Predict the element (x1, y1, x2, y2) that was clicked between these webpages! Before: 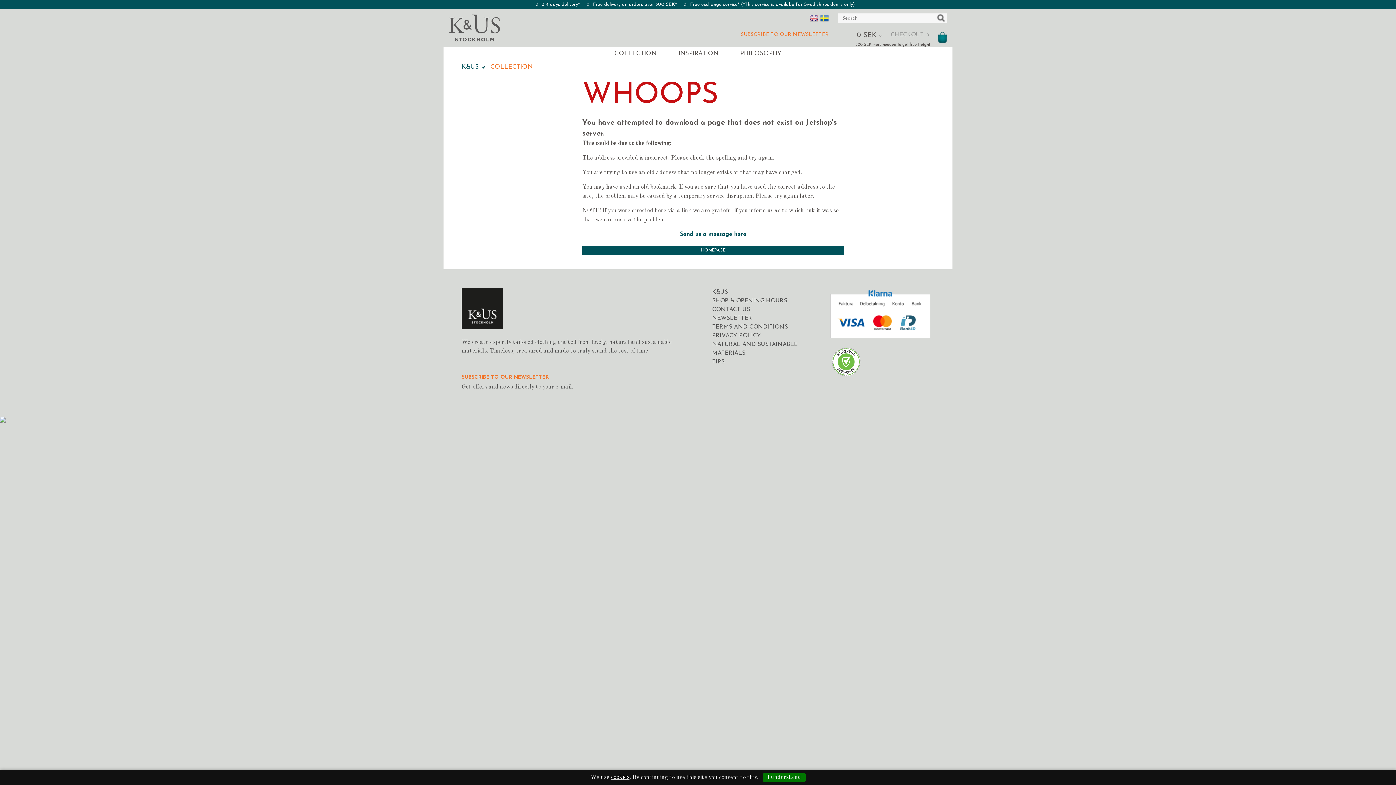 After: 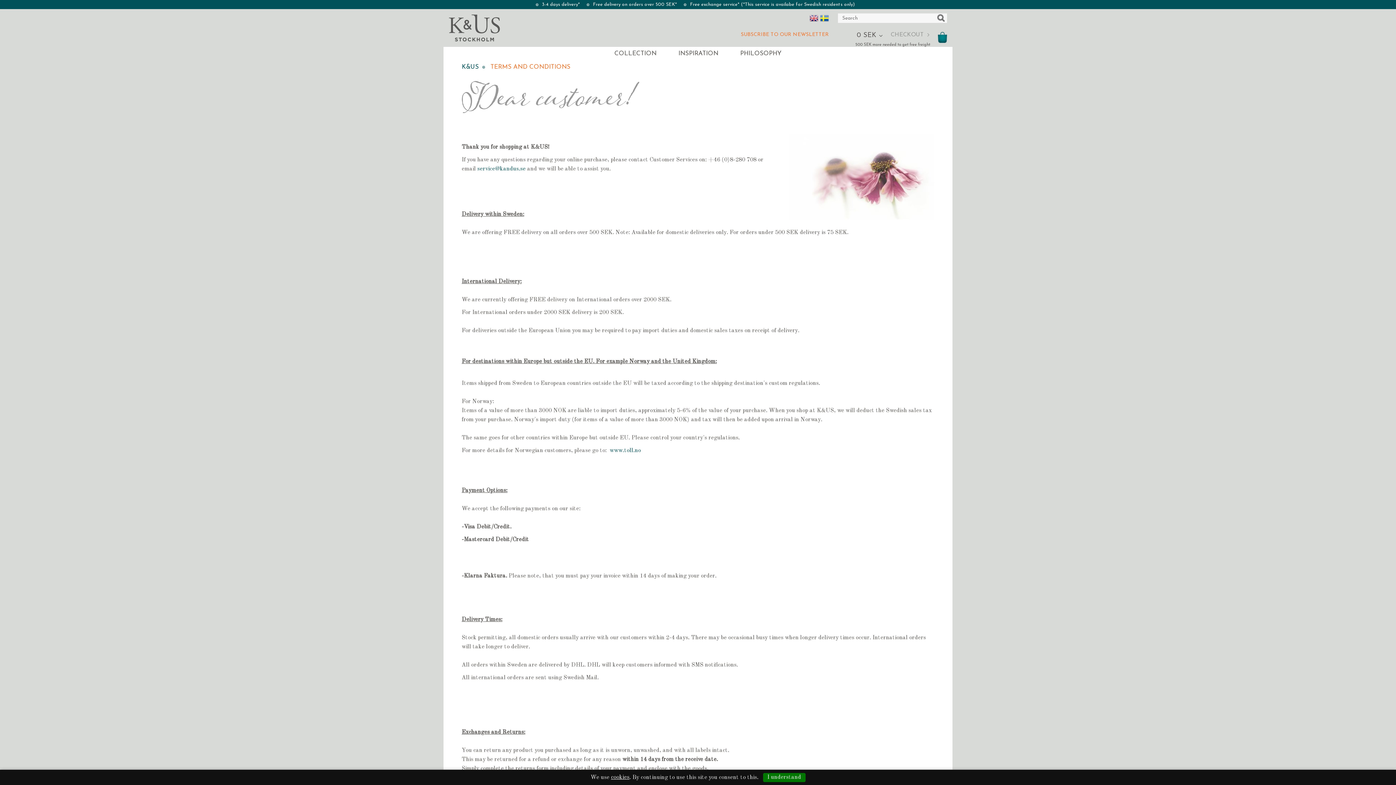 Action: label: TERMS AND CONDITIONS bbox: (712, 322, 788, 331)